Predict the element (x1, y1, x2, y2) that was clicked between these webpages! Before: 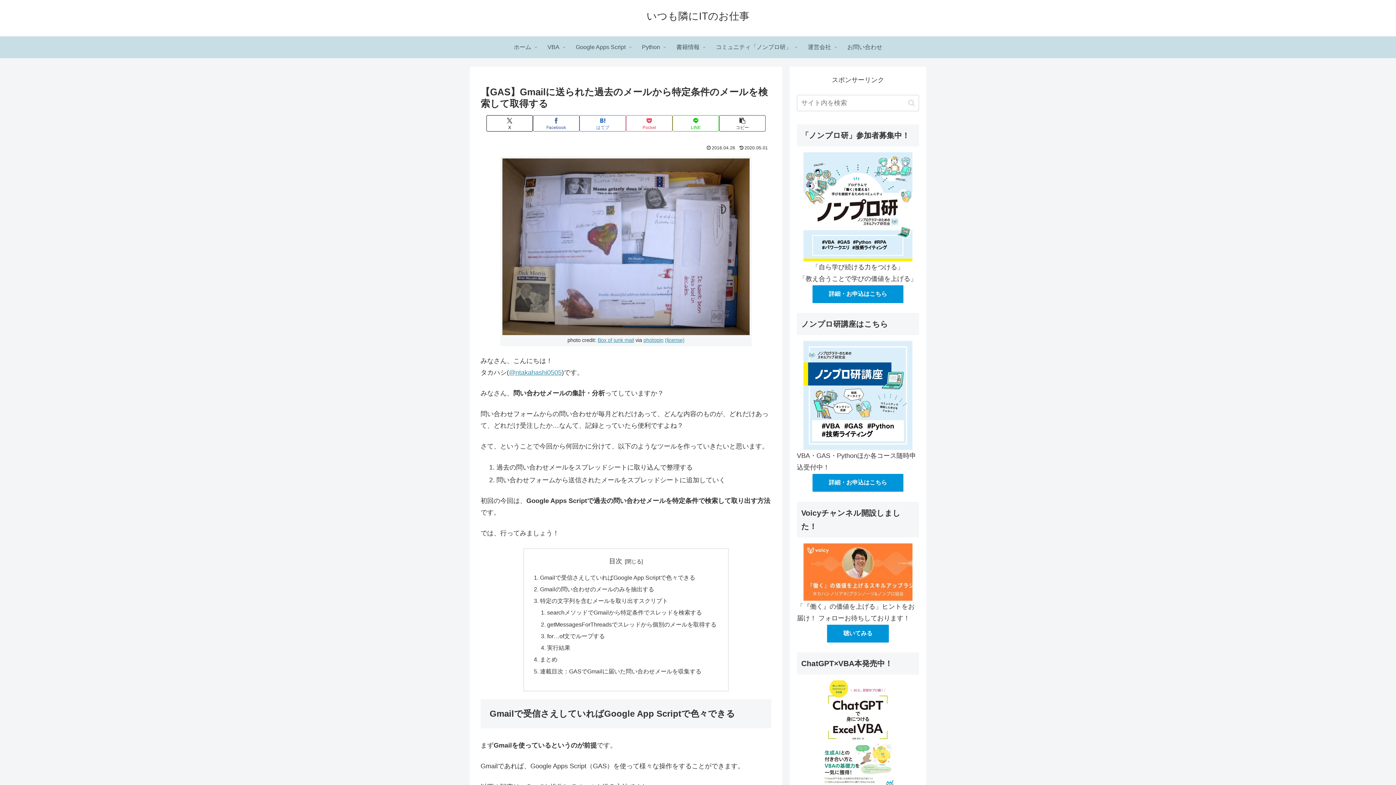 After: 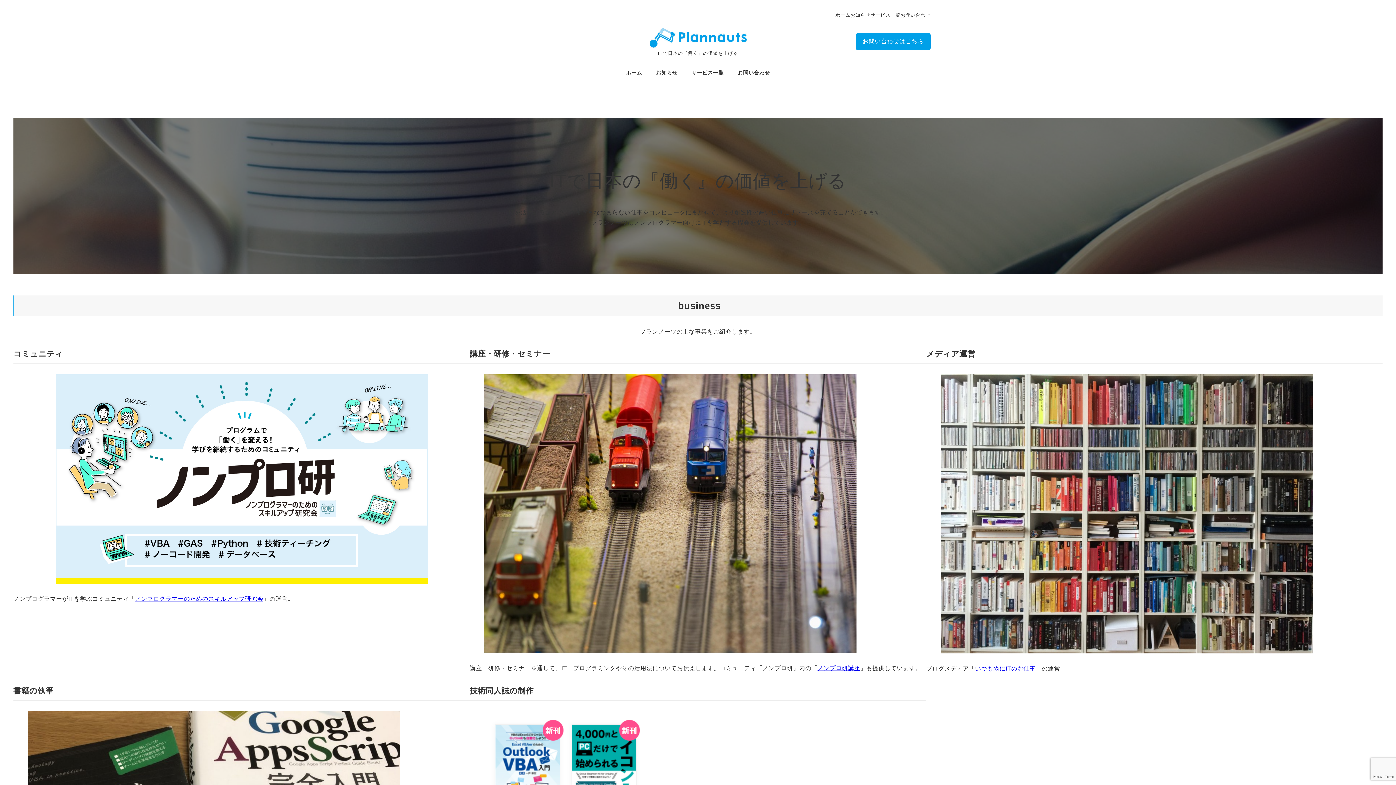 Action: bbox: (799, 36, 839, 58) label: 運営会社